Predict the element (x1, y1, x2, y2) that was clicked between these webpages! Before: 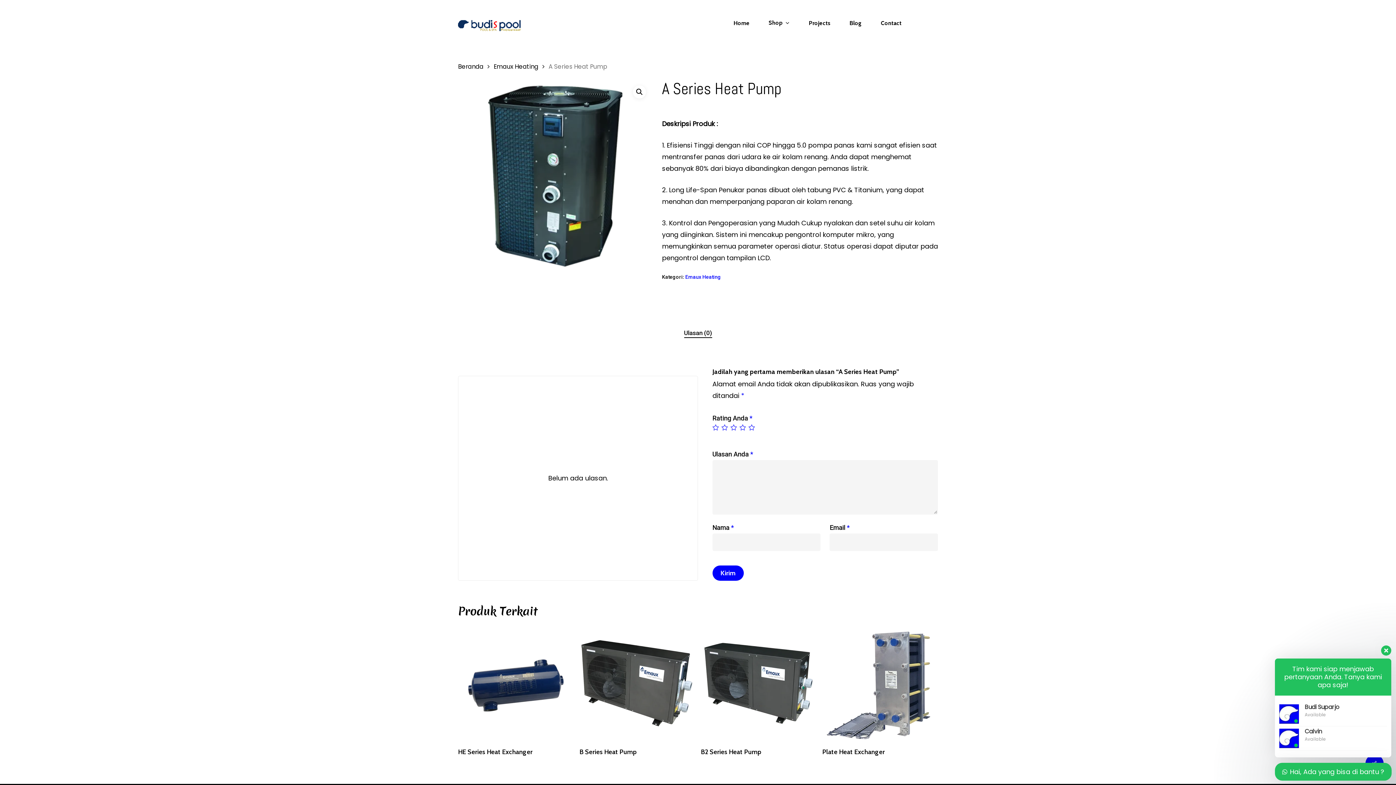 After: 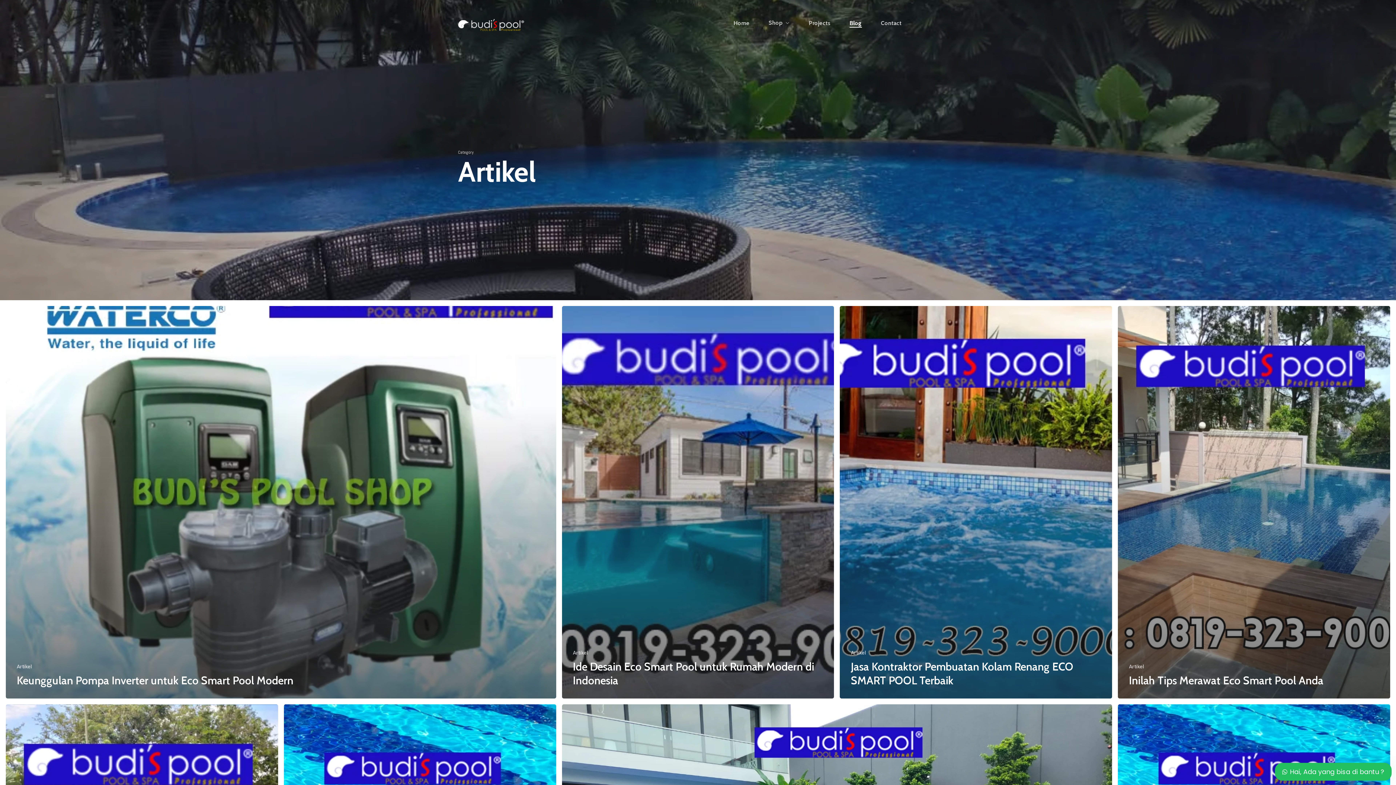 Action: bbox: (849, 20, 862, 26) label: Blog